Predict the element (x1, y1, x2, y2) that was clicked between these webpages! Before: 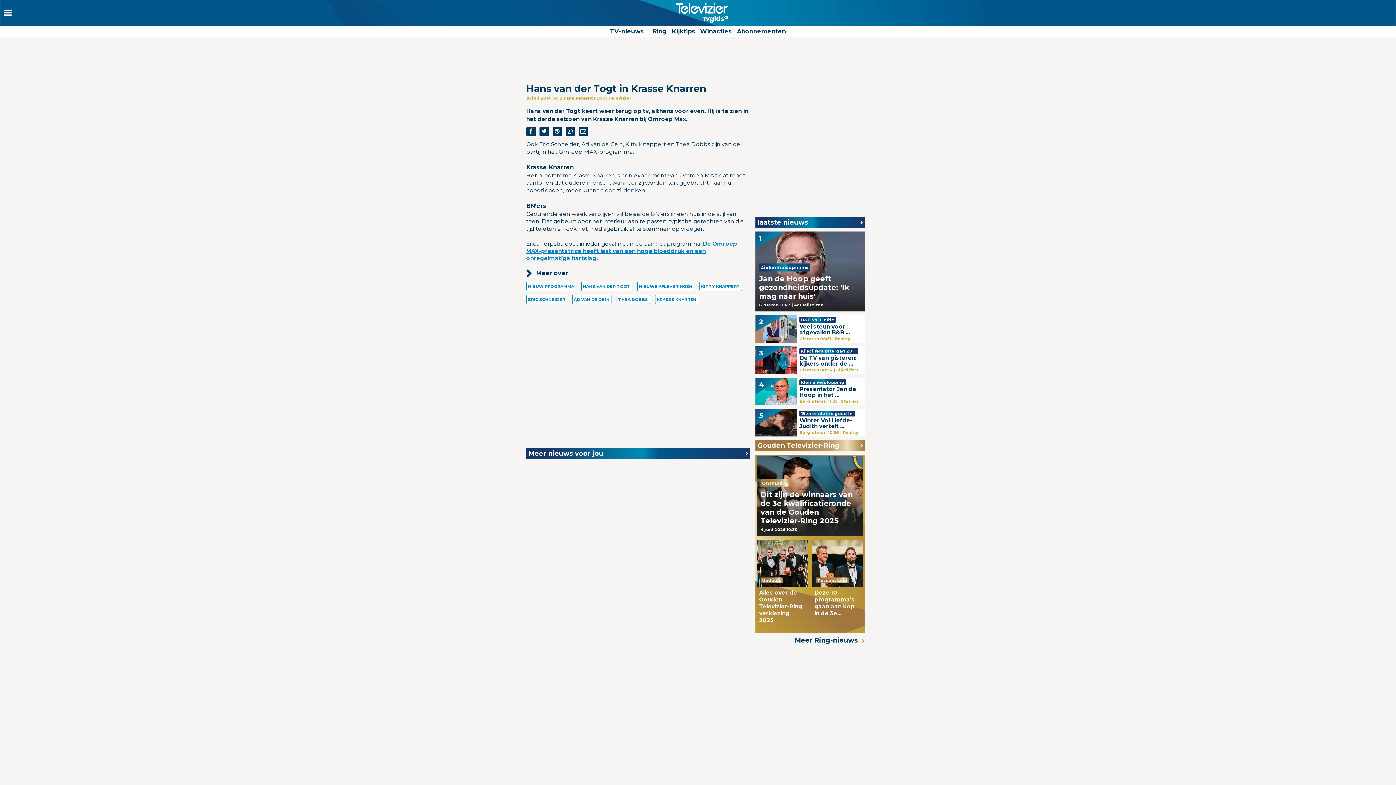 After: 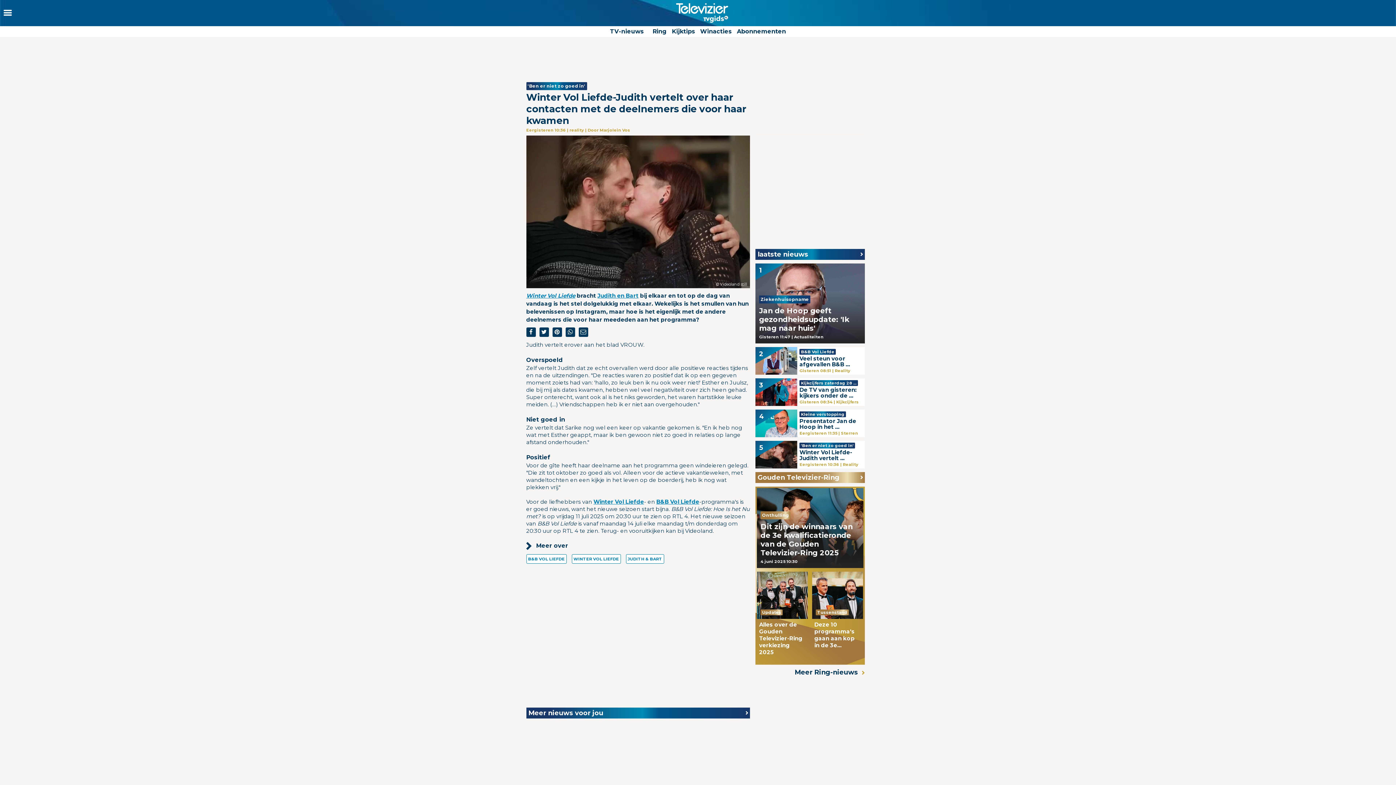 Action: label: 5

'Ben er niet zo goed in'

Winter Vol Liefde-Judith vertelt ...

Eergisteren 10:36 | Reality bbox: (755, 409, 865, 436)